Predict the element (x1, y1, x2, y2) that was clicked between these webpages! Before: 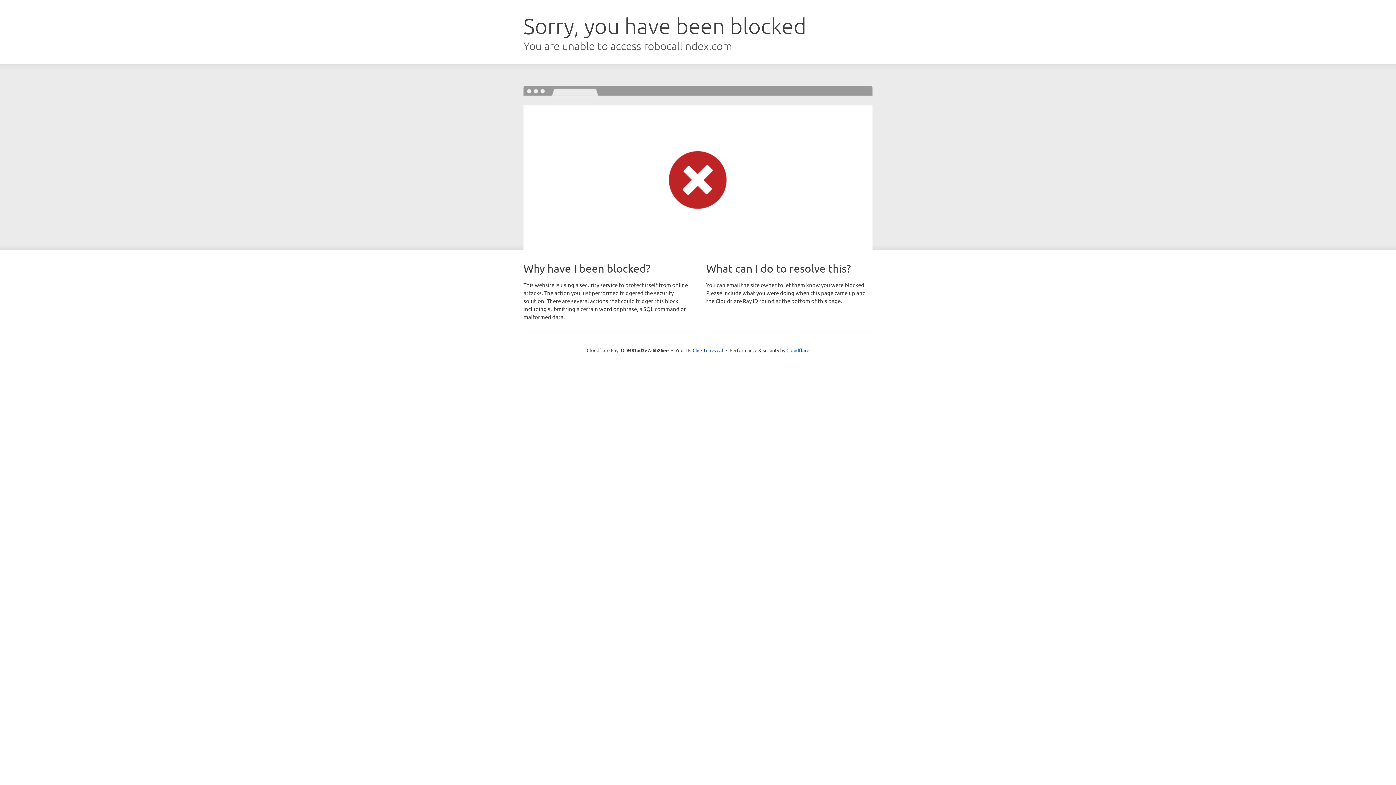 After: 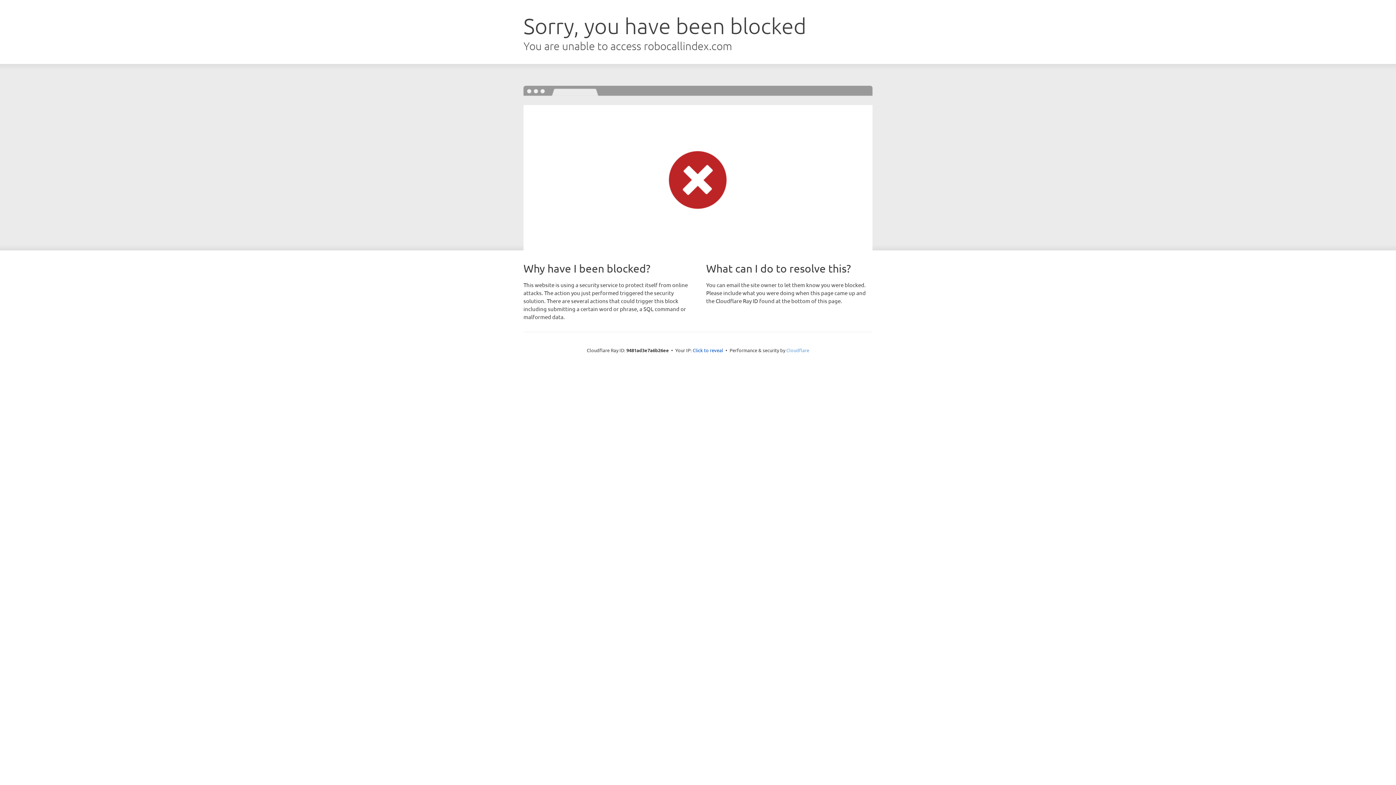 Action: label: Cloudflare bbox: (786, 347, 809, 353)